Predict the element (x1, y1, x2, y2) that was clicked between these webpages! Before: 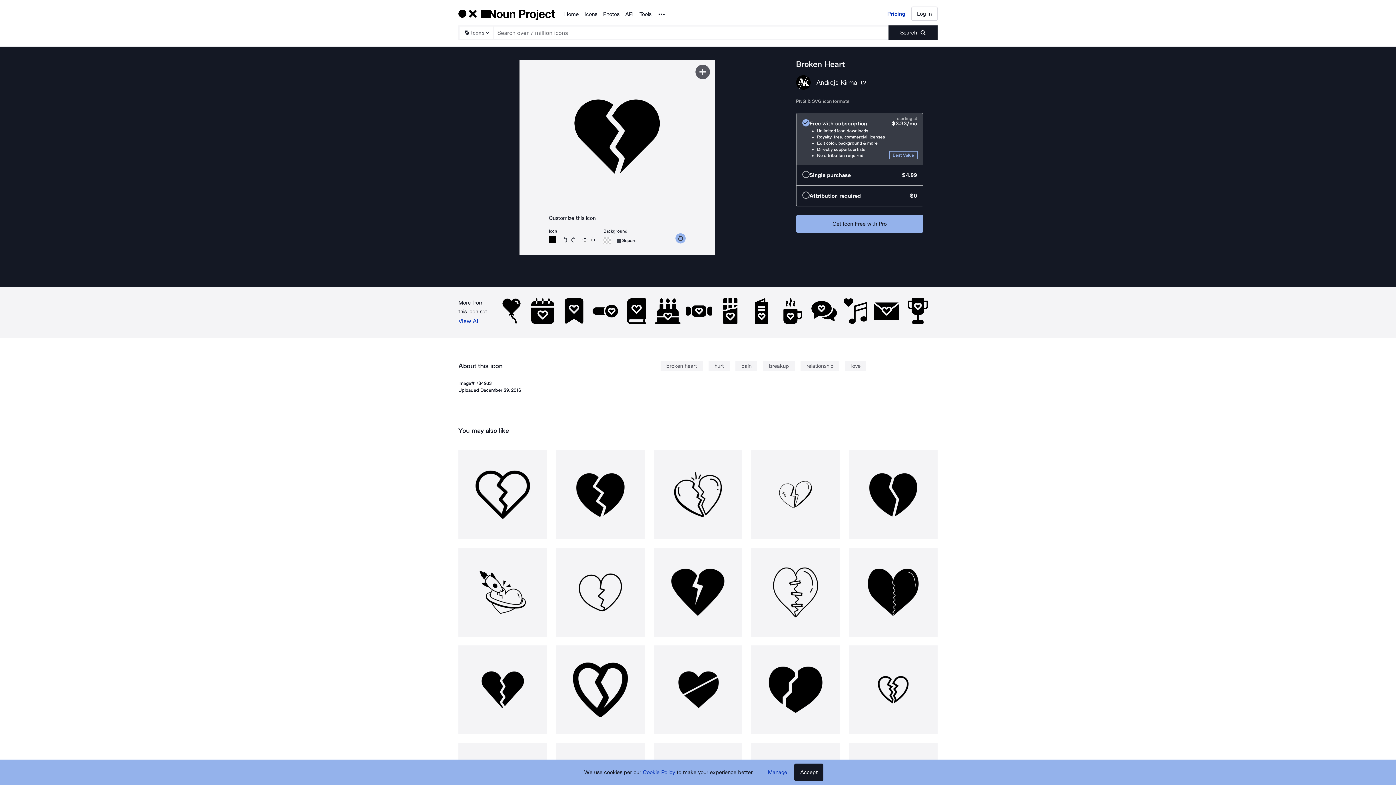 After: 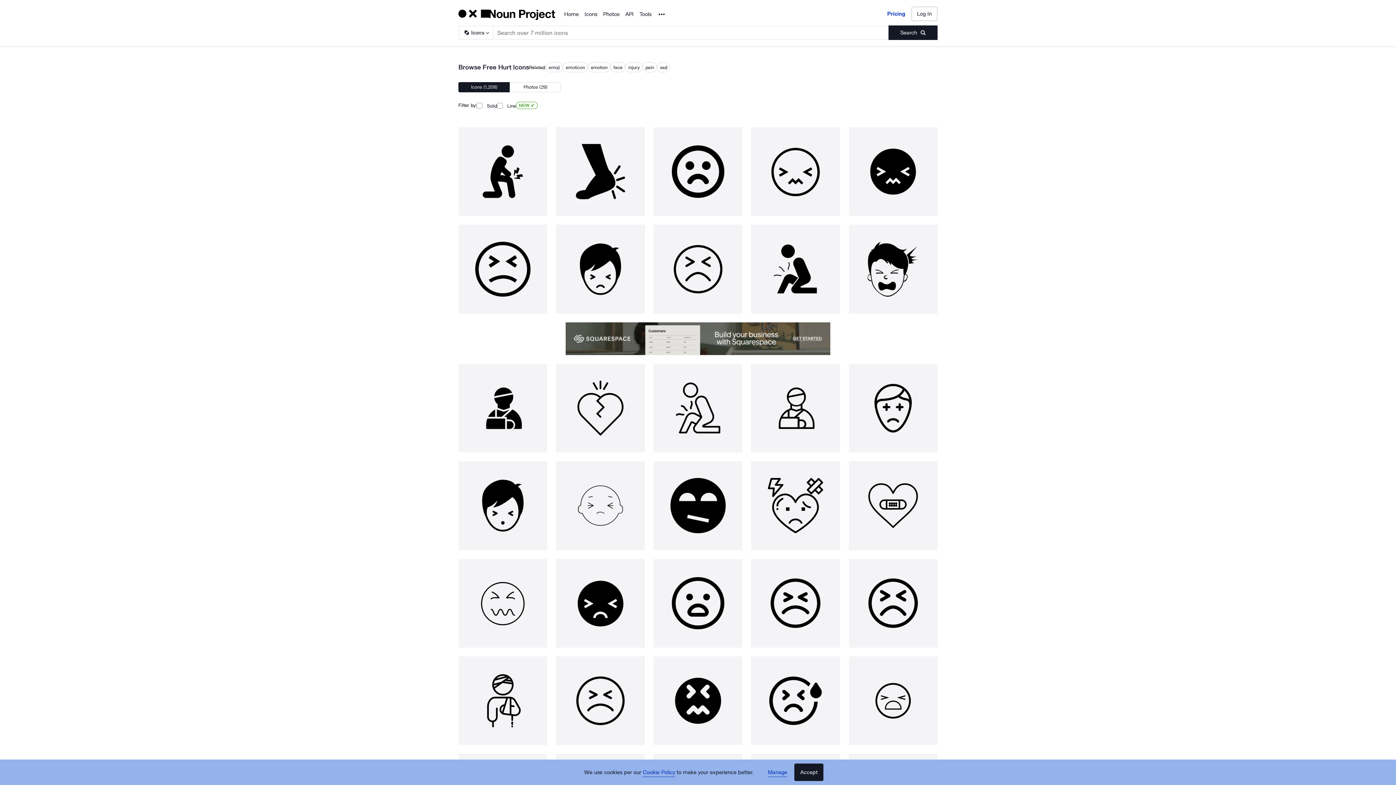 Action: label: hurt bbox: (708, 361, 729, 371)